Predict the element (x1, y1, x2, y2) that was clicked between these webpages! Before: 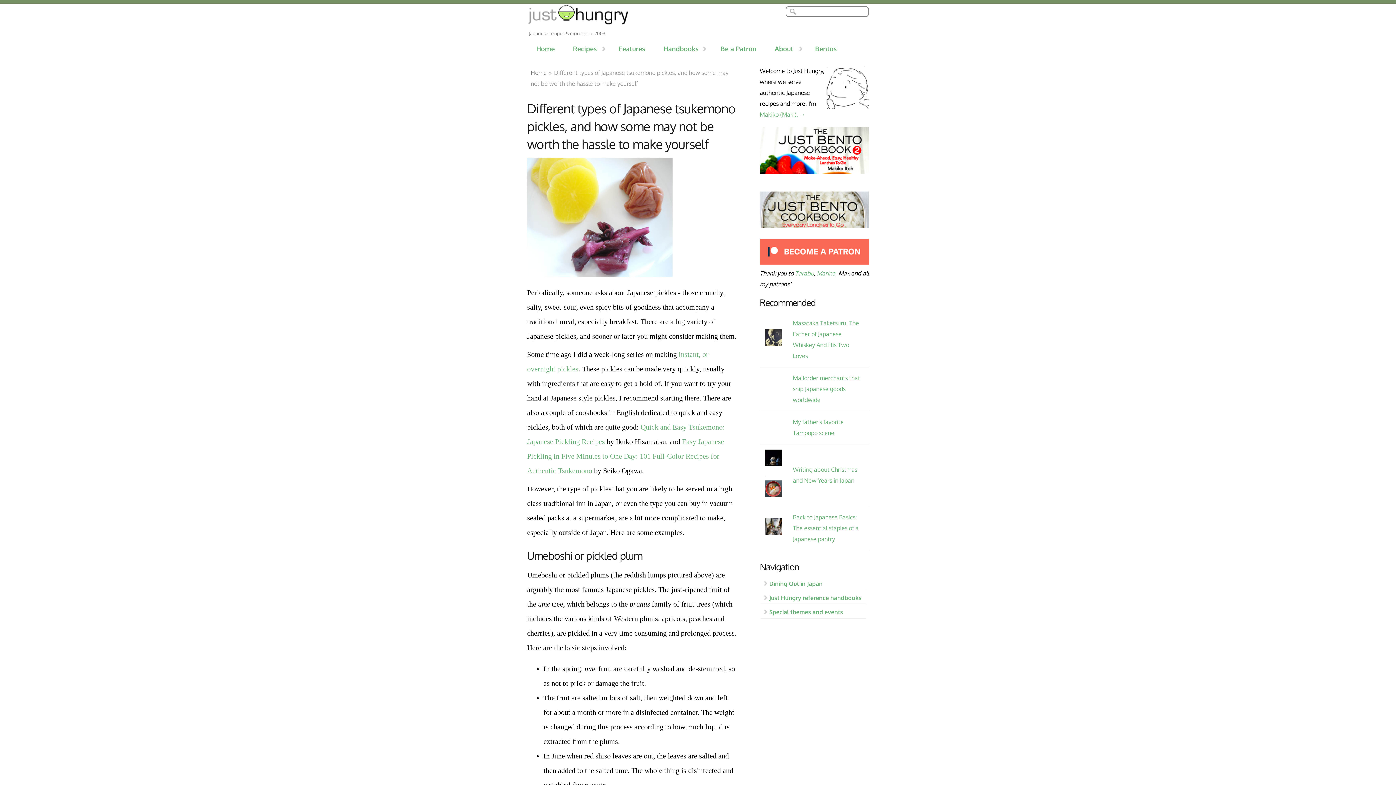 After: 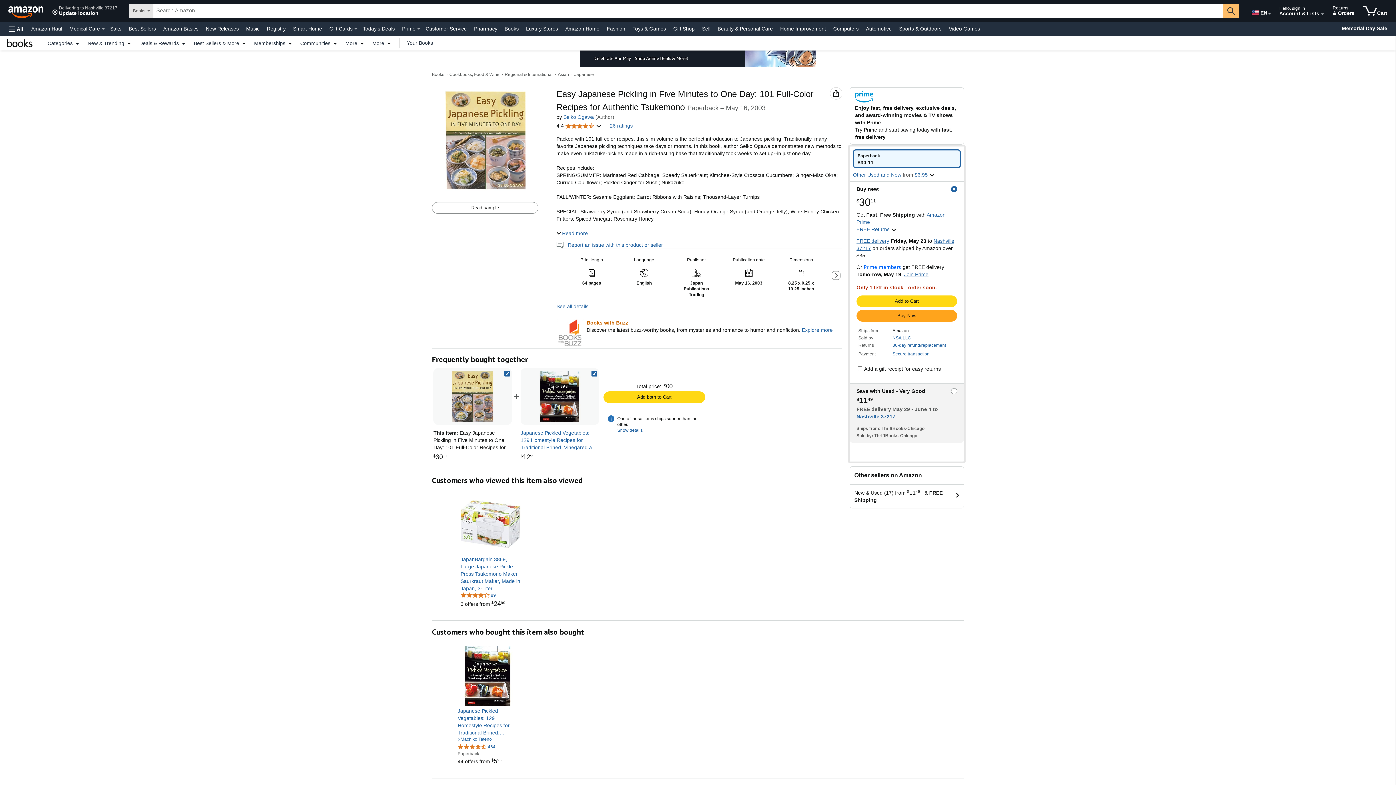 Action: label: Easy Japanese Pickling in Five Minutes to One Day: 101 Full-Color Recipes for Authentic Tsukemono bbox: (527, 437, 724, 474)